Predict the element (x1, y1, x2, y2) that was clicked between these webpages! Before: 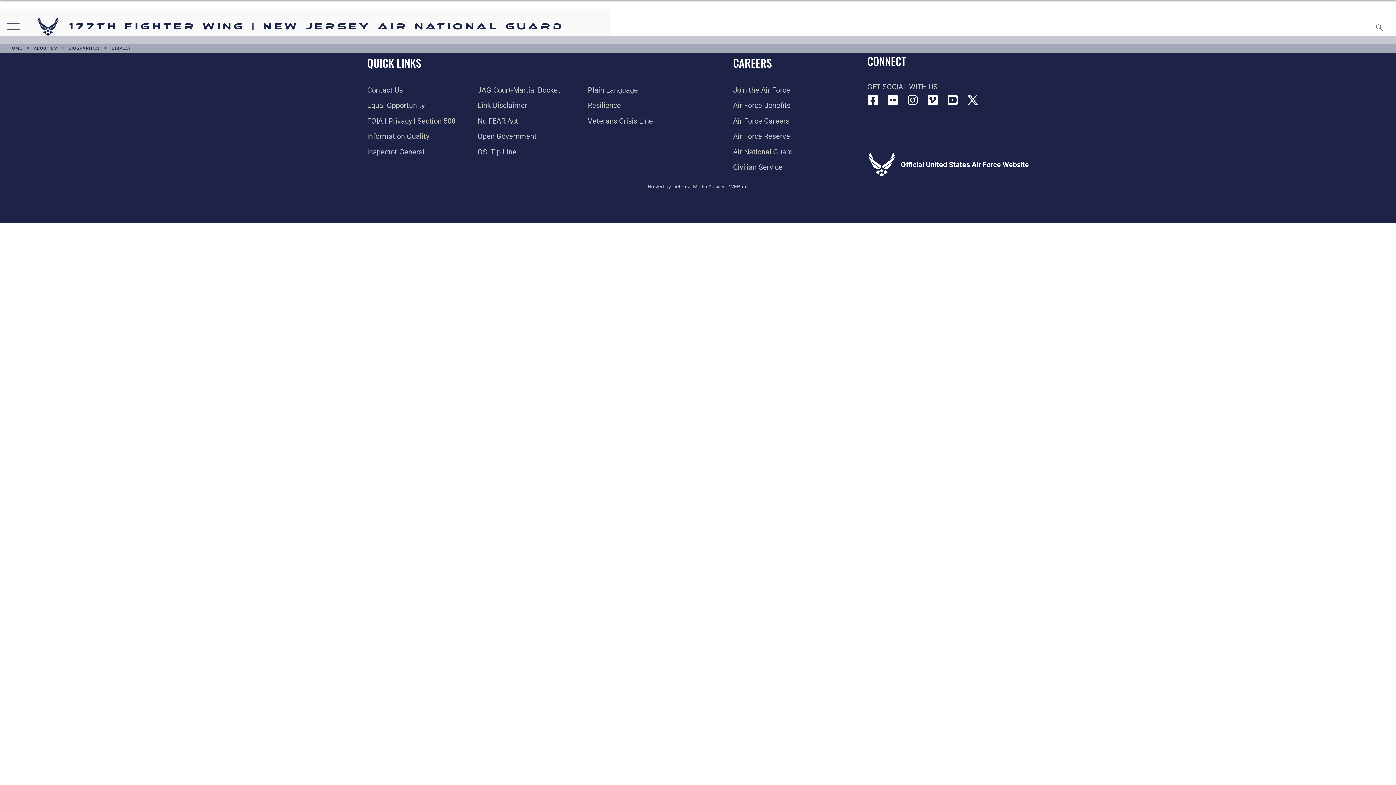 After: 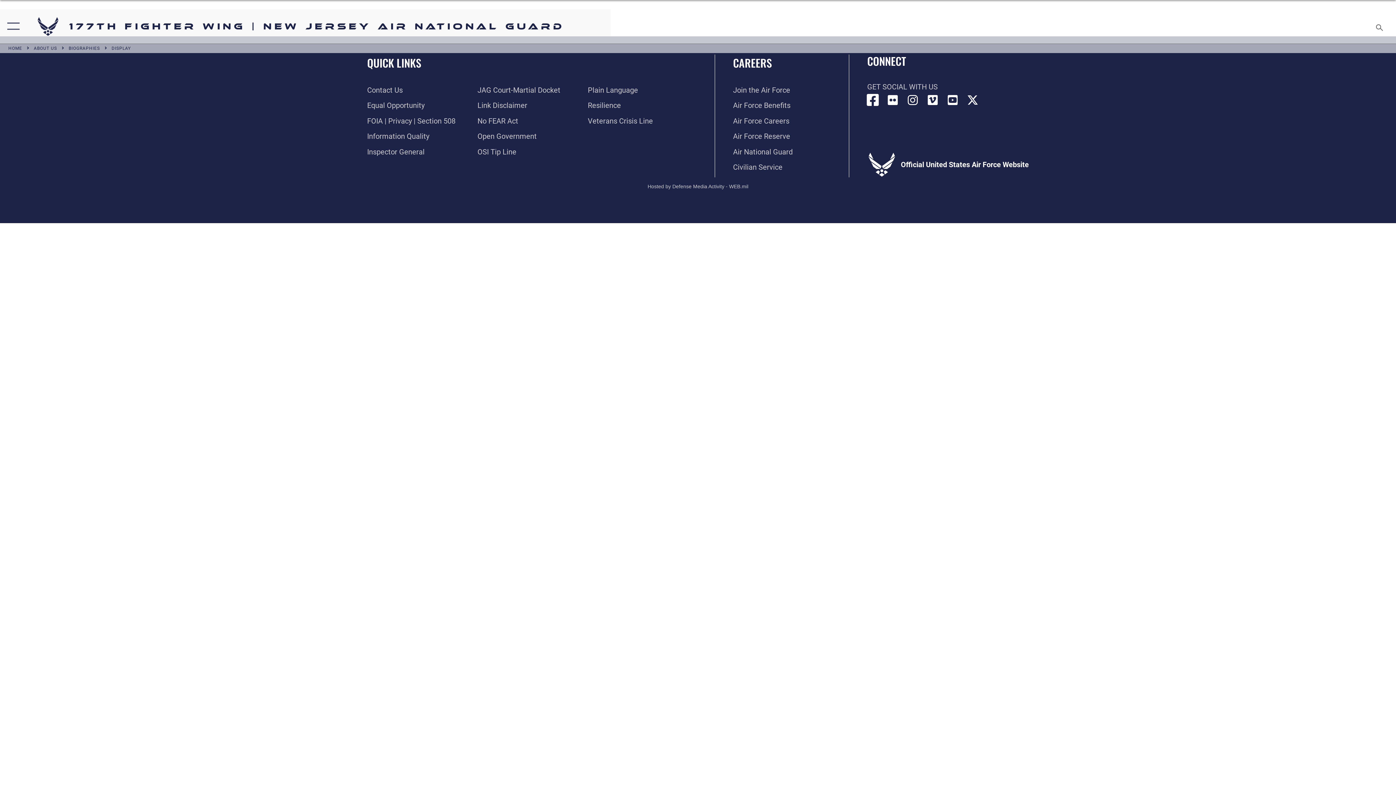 Action: bbox: (867, 94, 878, 105) label: Link to Air 177 Fighter Wing Facebook opens in a new window